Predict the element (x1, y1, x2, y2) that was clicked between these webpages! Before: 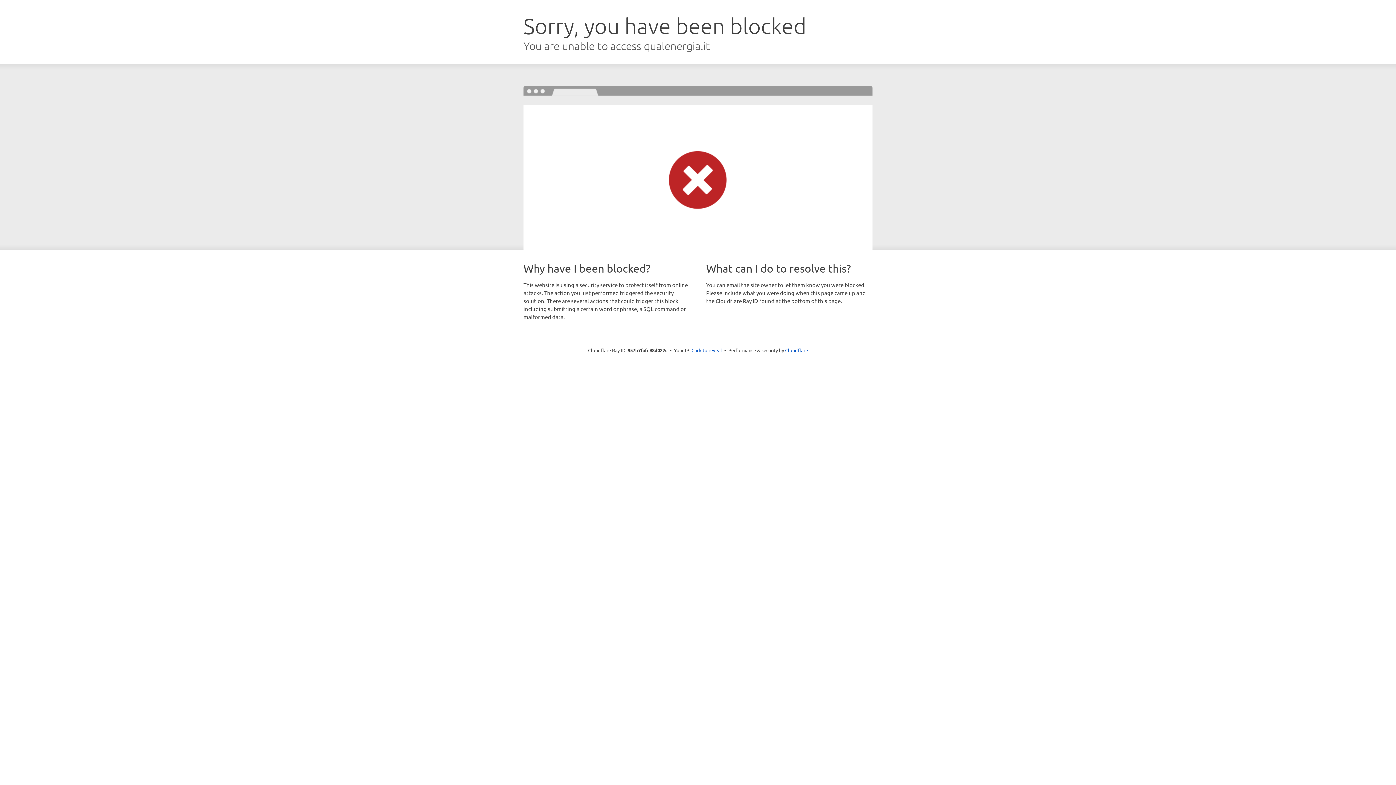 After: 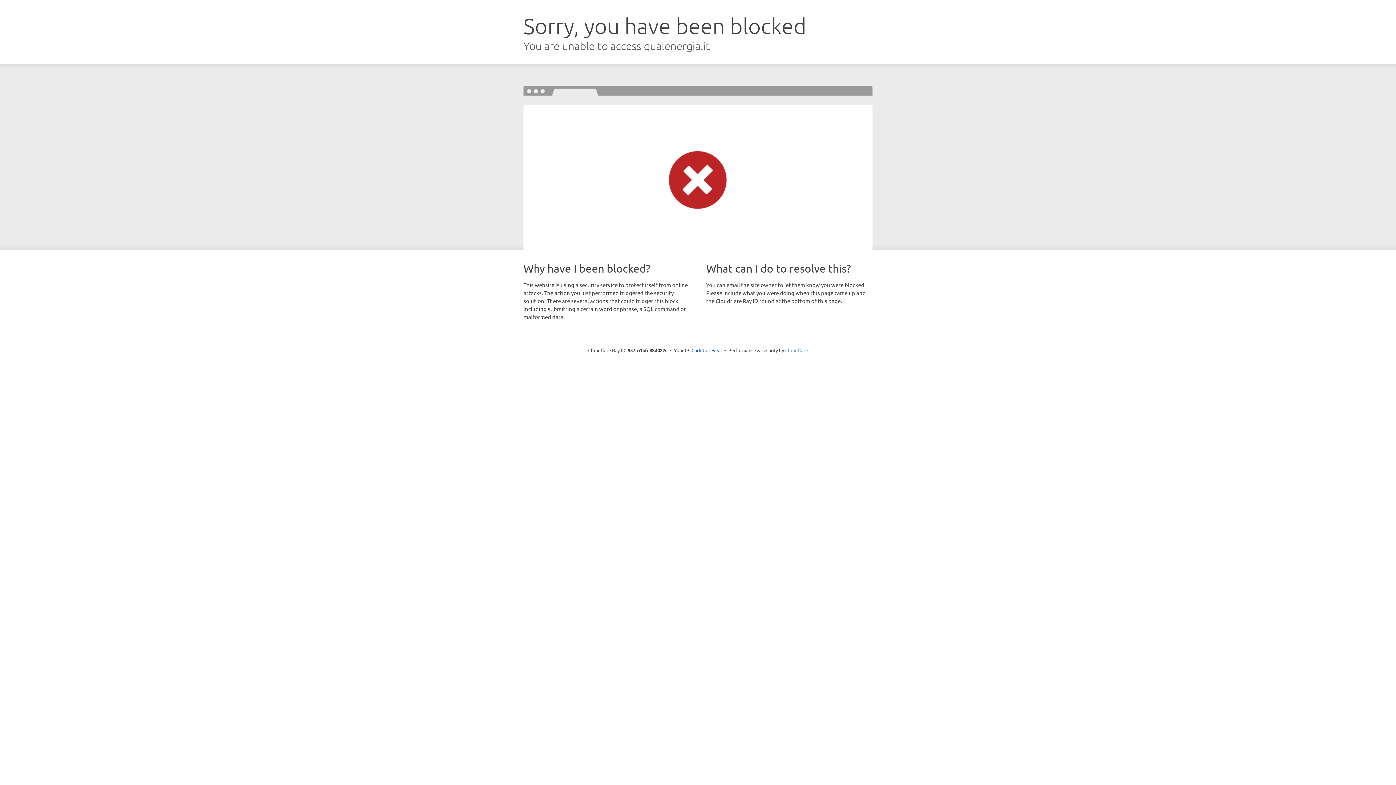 Action: bbox: (785, 347, 808, 353) label: Cloudflare